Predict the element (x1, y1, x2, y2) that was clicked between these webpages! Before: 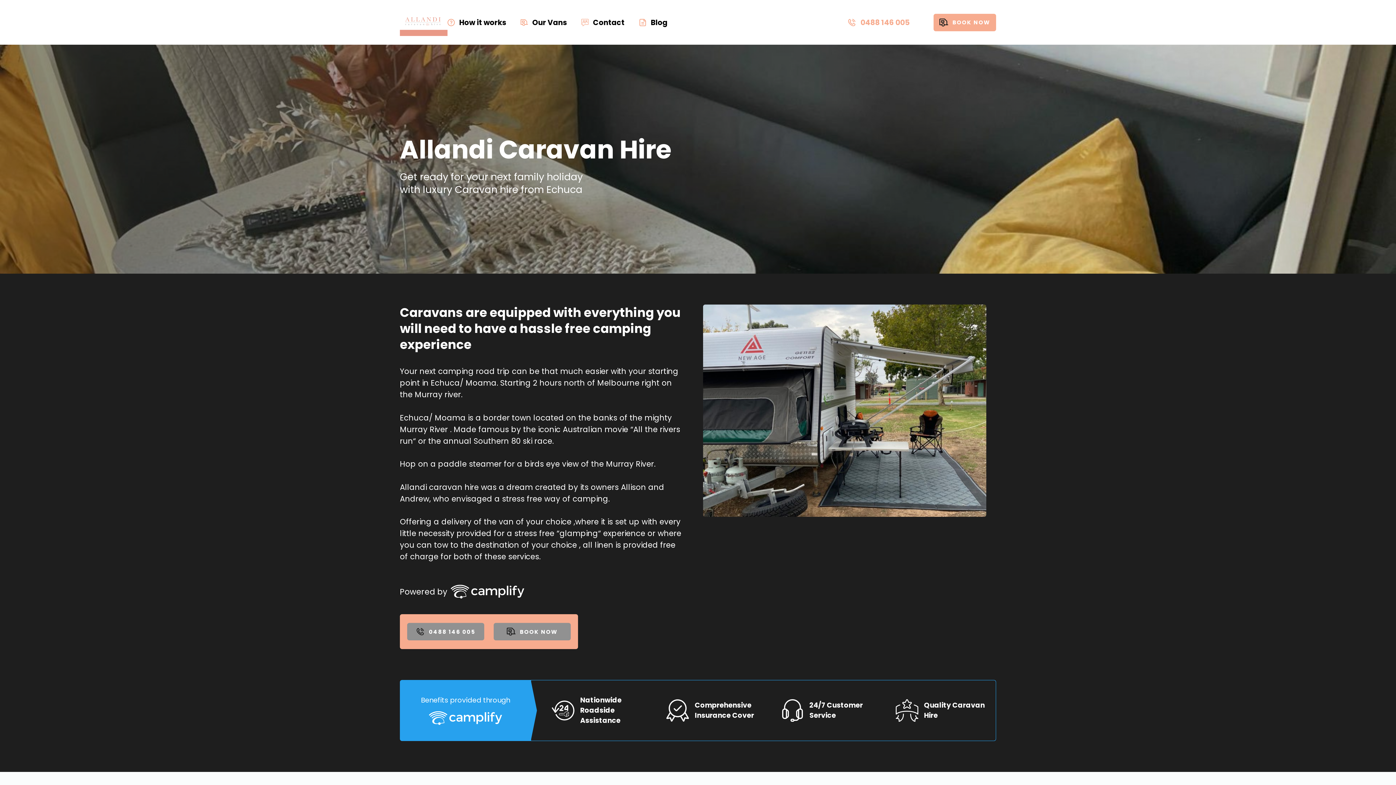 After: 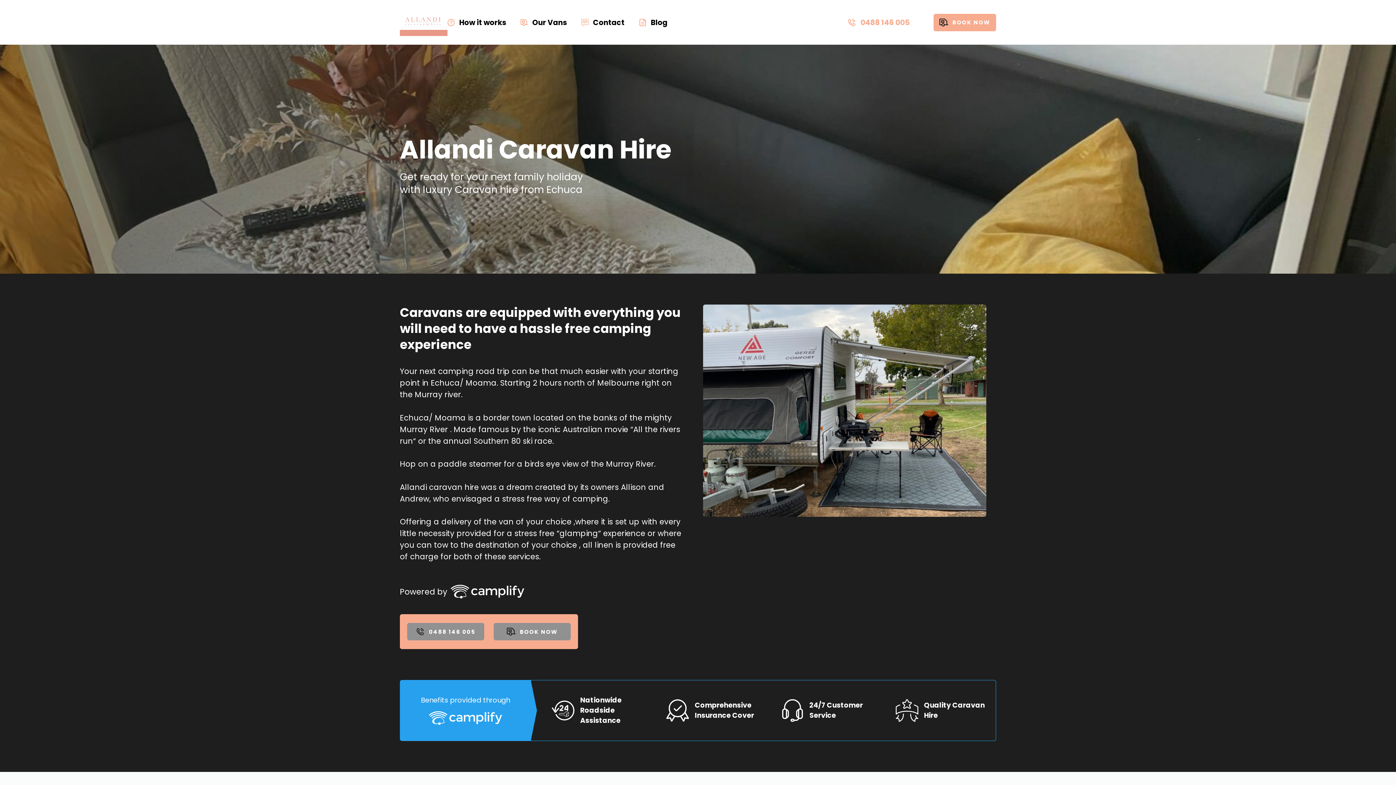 Action: bbox: (400, 8, 447, 36)